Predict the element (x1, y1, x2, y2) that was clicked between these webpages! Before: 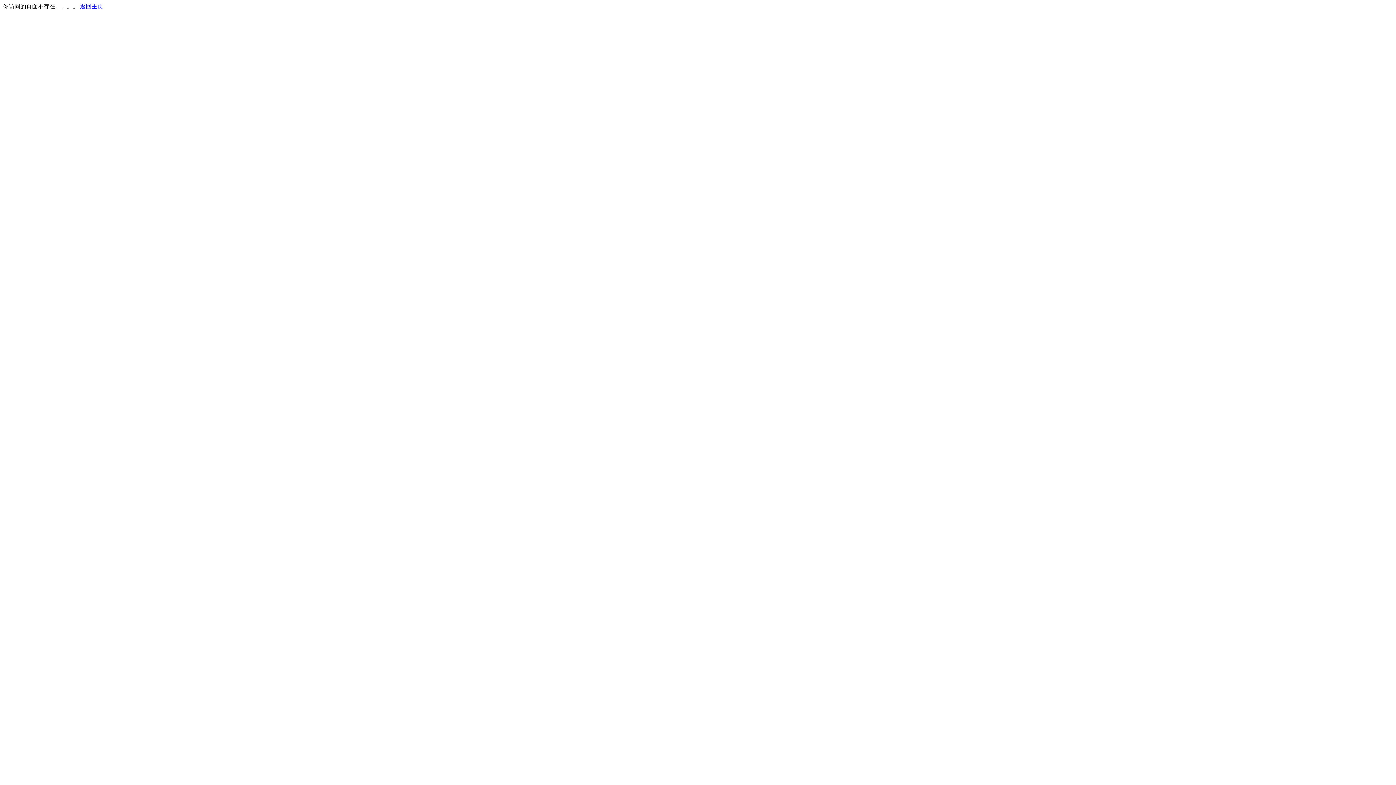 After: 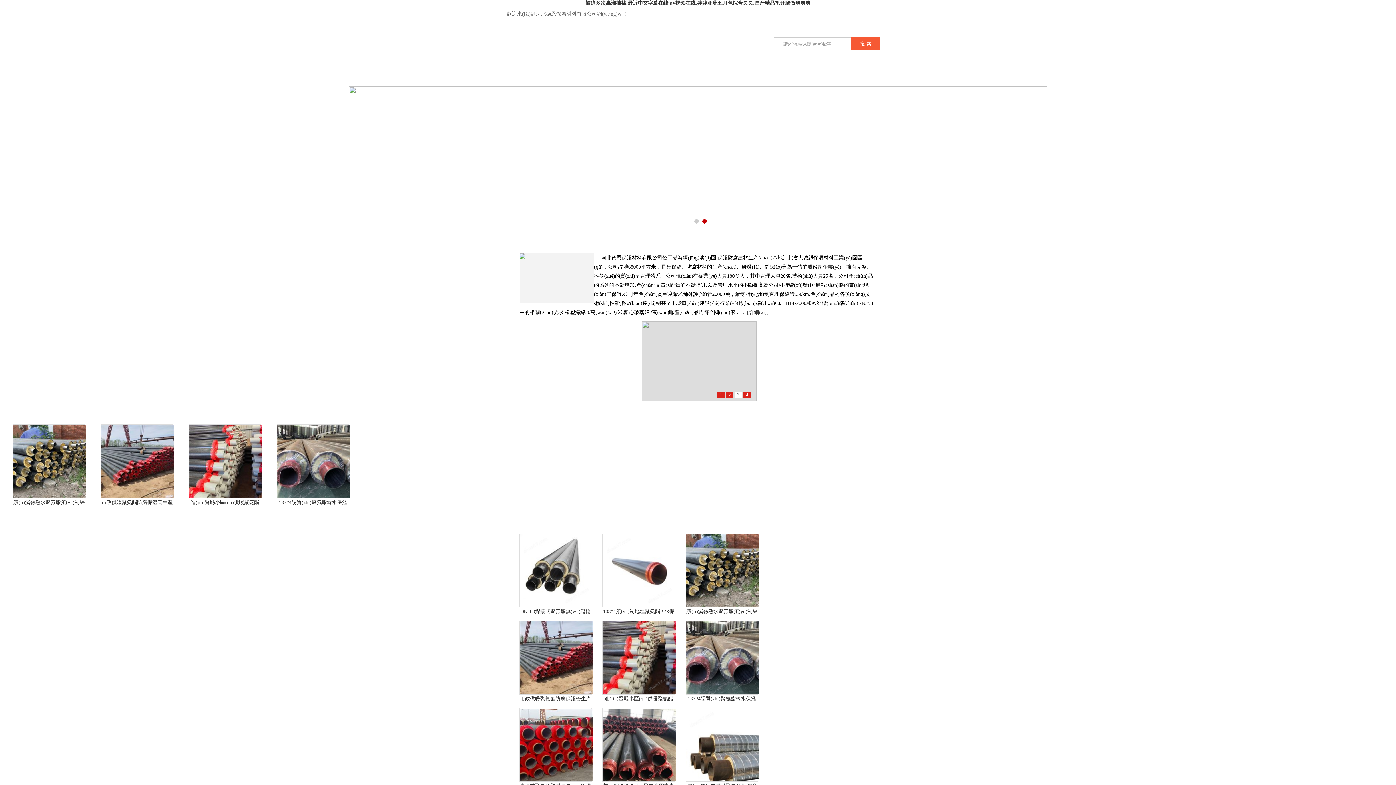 Action: bbox: (80, 3, 103, 9) label: 返回主页